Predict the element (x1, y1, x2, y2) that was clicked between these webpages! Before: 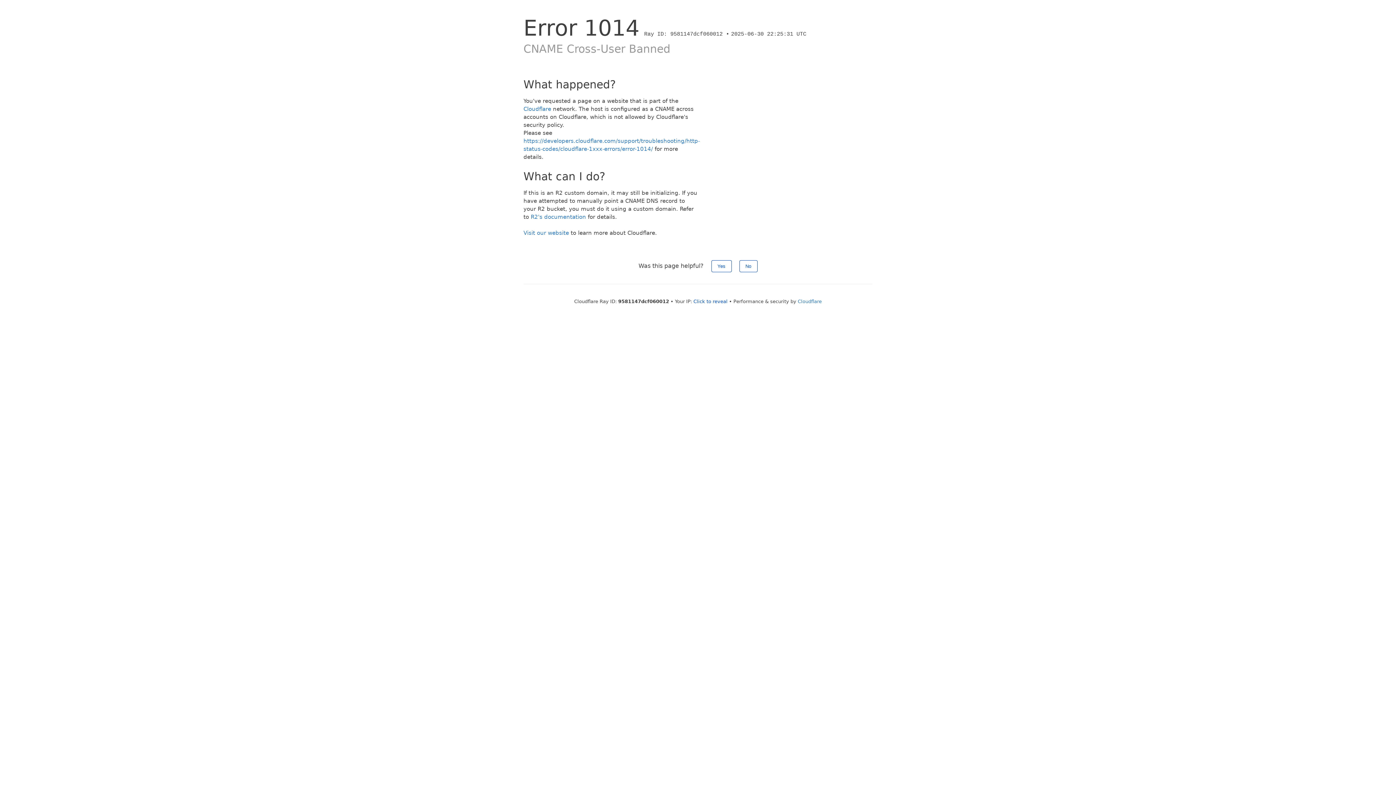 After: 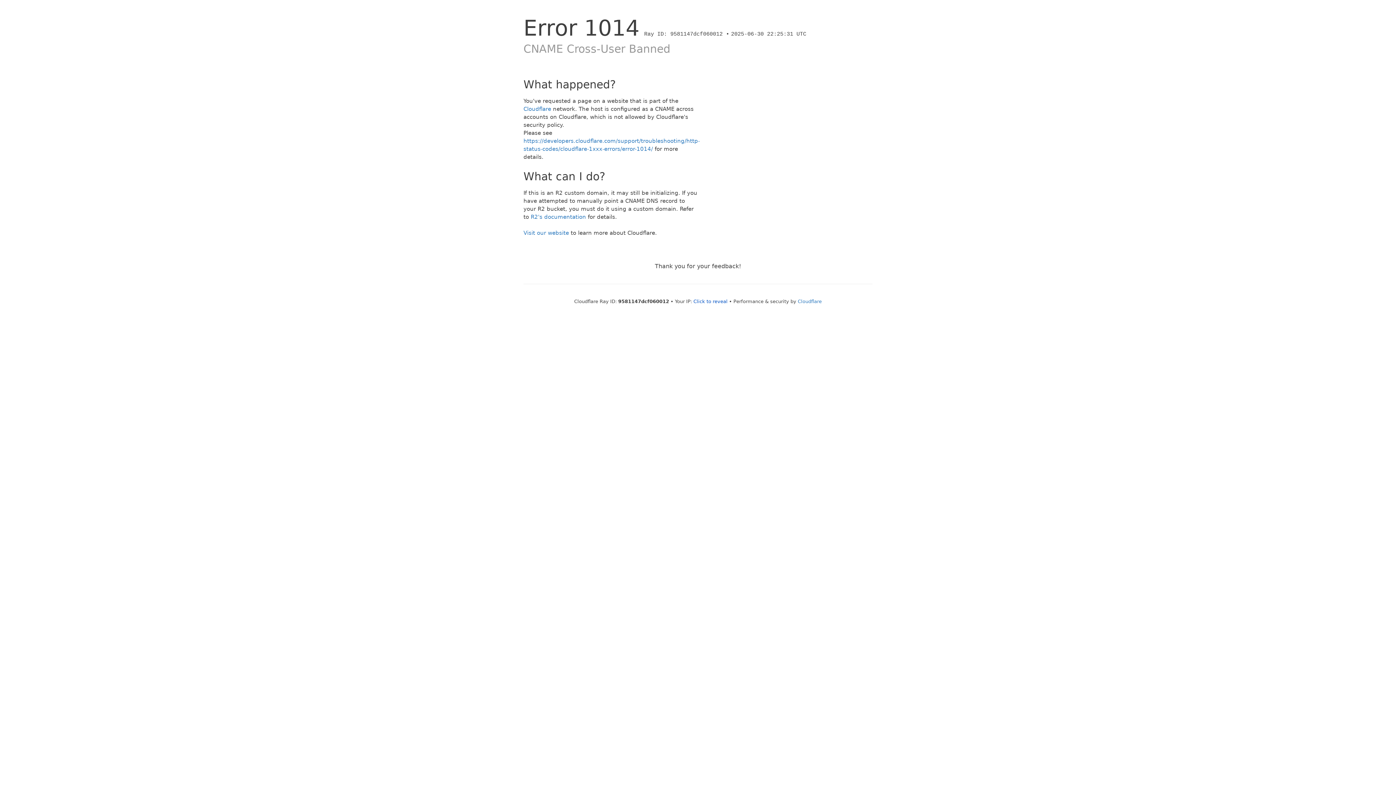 Action: label: Yes bbox: (711, 260, 731, 272)